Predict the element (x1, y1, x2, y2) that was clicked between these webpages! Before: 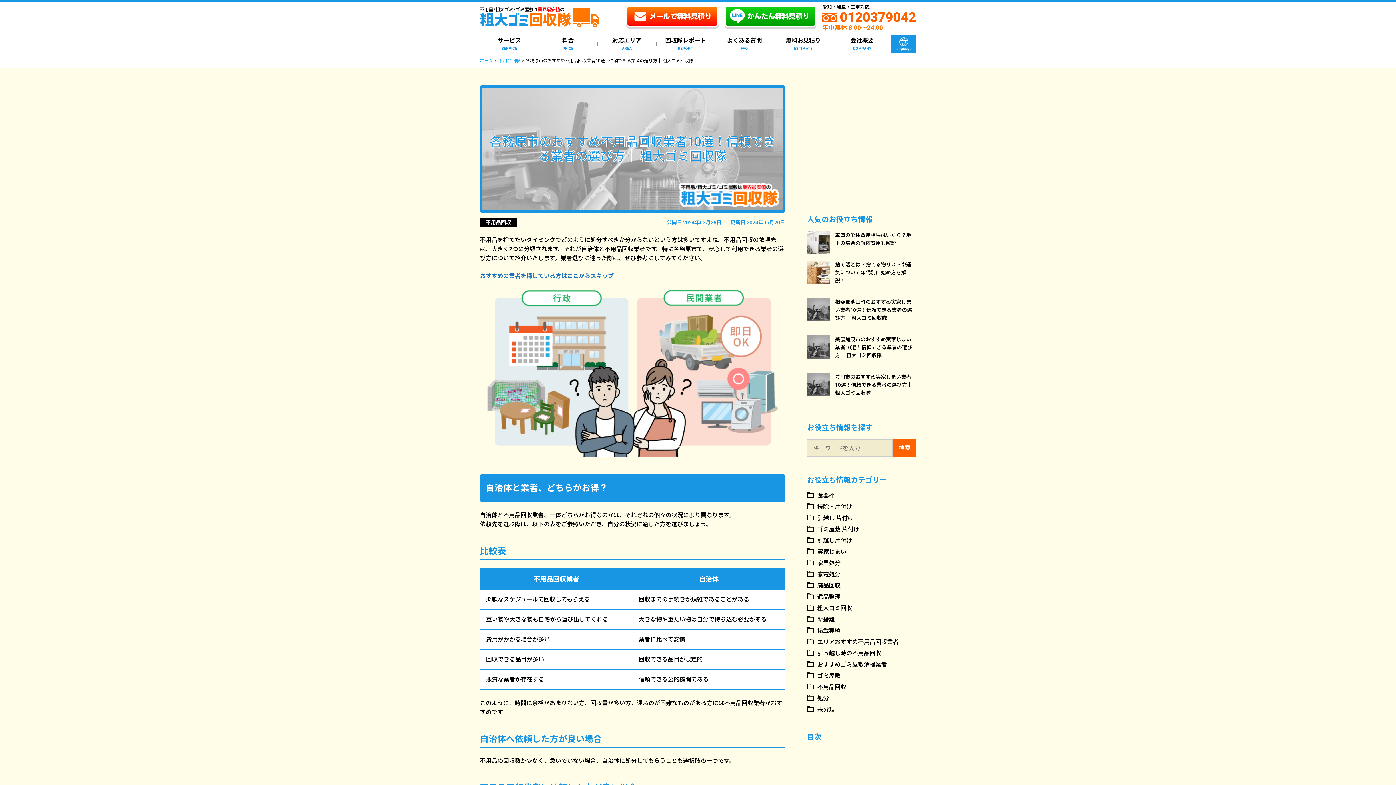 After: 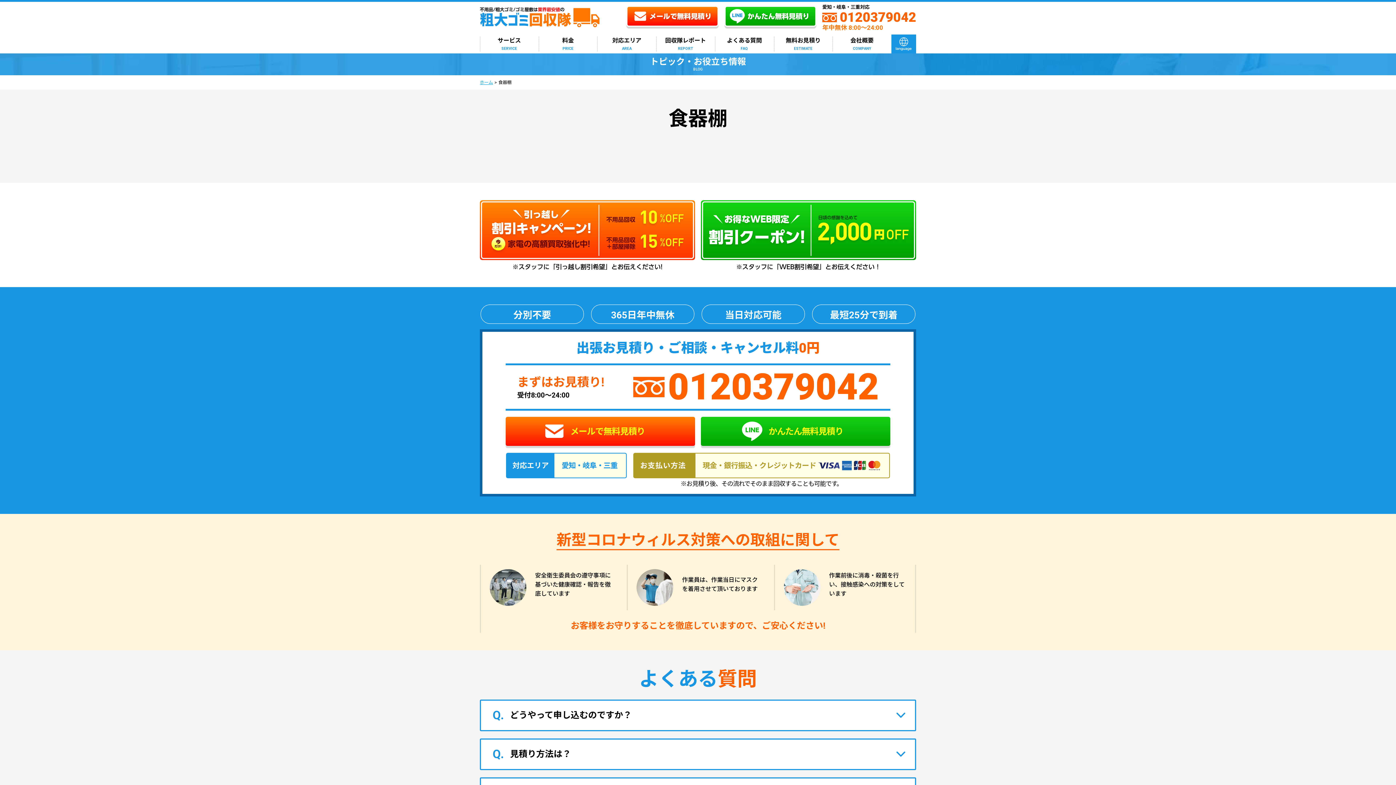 Action: label: 食器棚 bbox: (807, 492, 834, 499)